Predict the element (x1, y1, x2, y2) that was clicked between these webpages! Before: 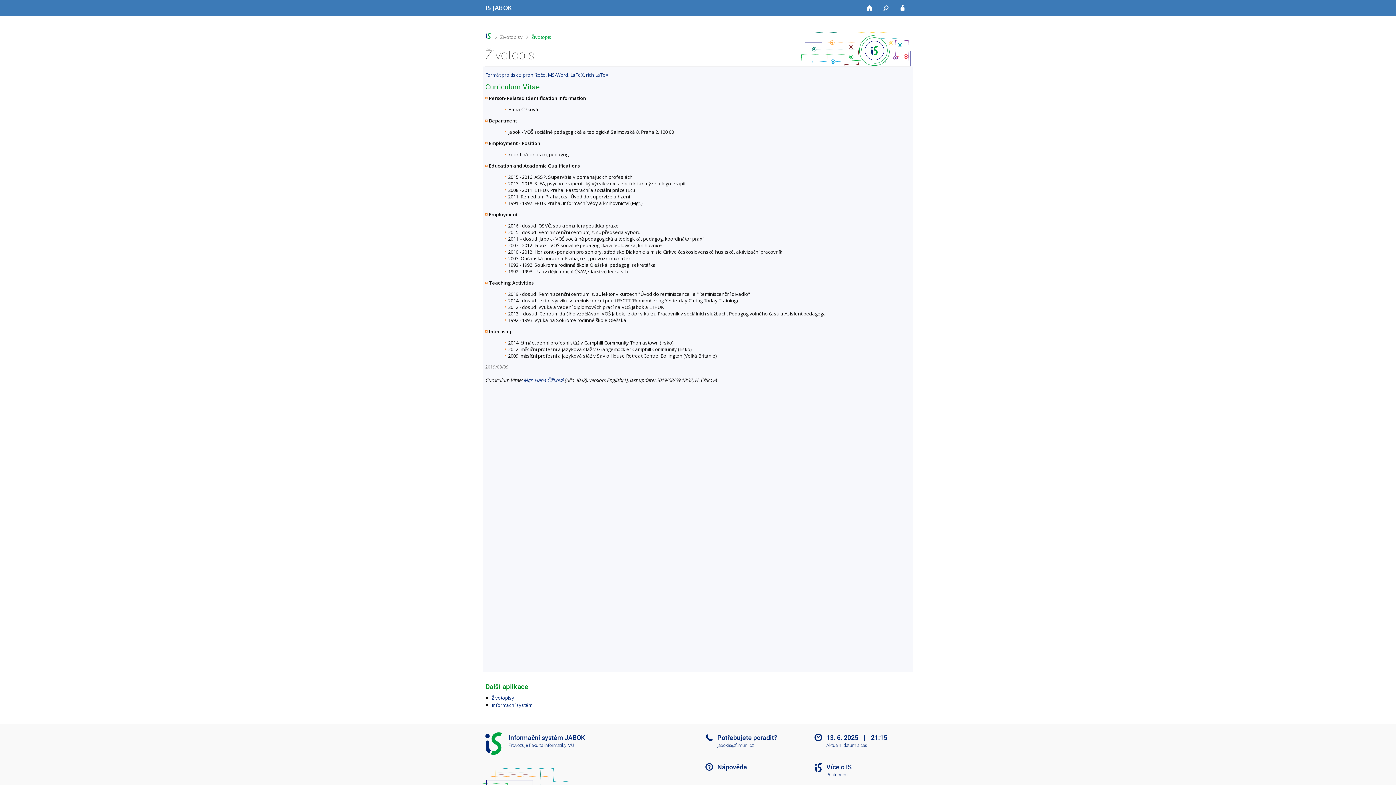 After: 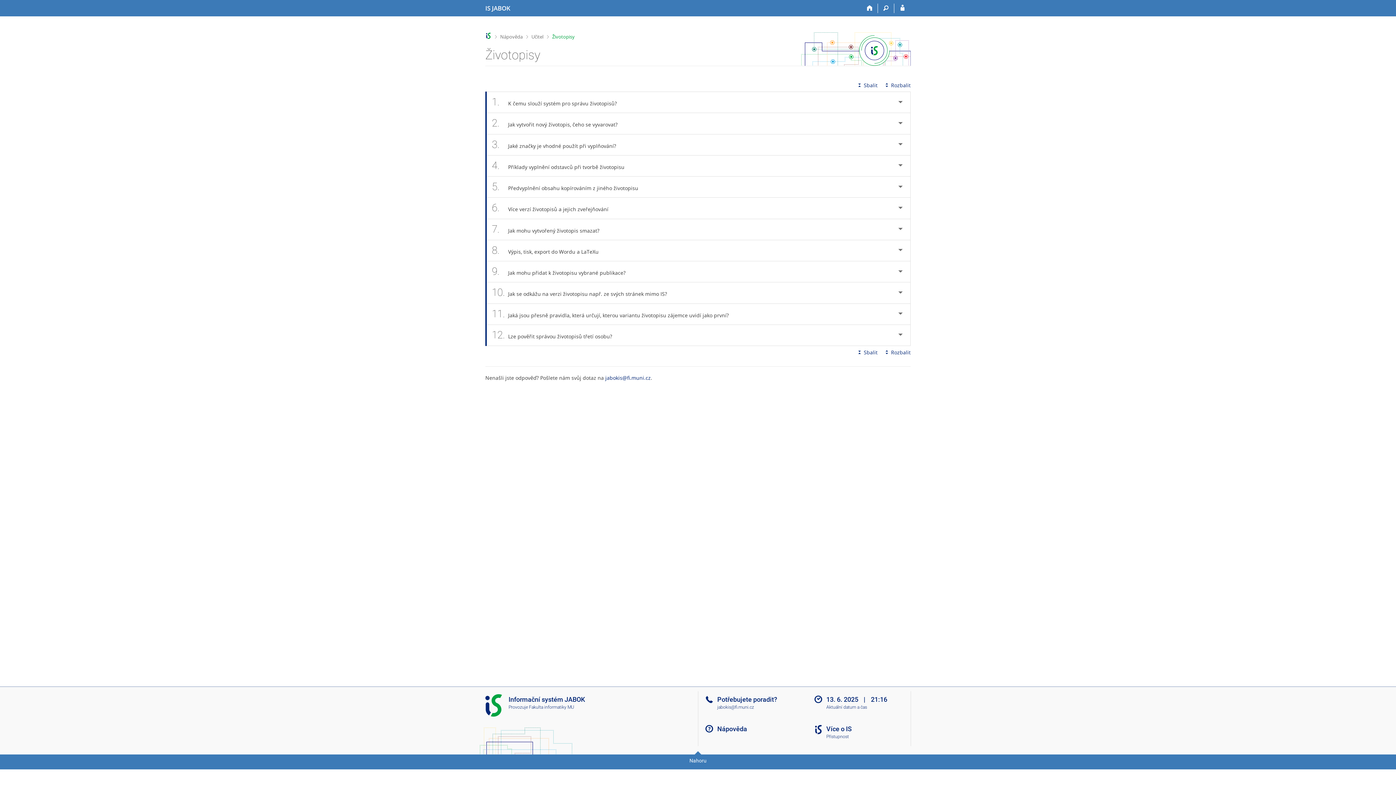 Action: label: Nápověda bbox: (717, 763, 747, 771)